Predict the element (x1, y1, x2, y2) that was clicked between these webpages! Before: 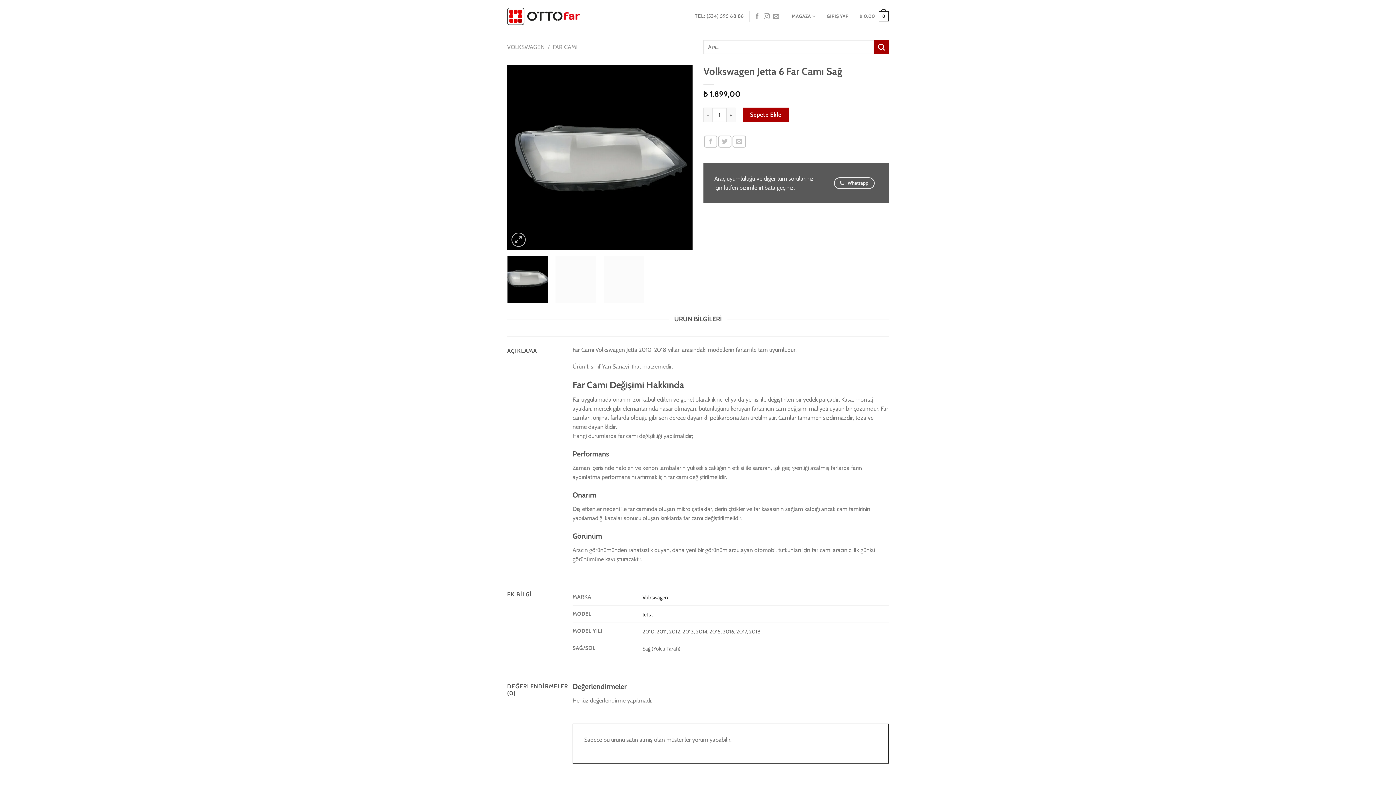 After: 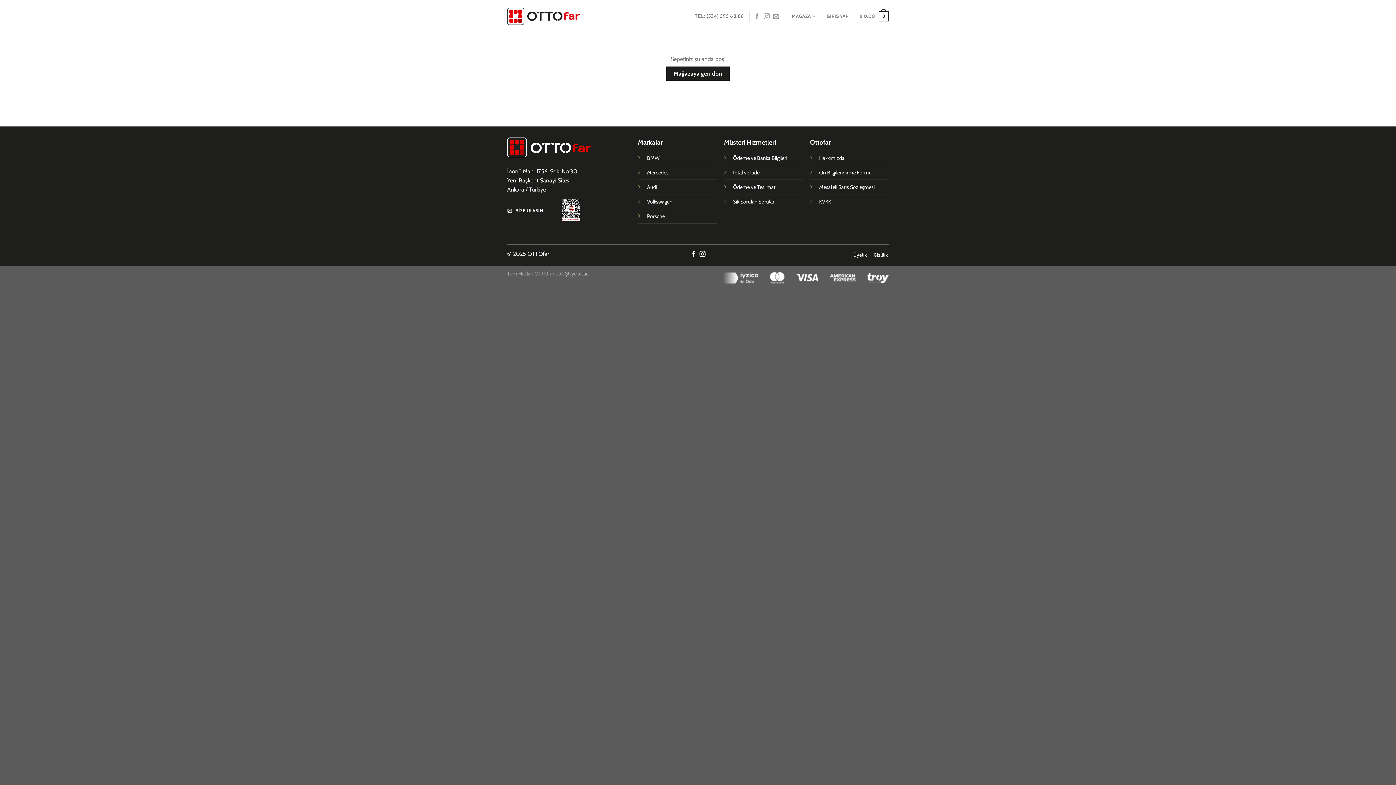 Action: bbox: (859, 6, 889, 26) label: ₺ 0,00
0